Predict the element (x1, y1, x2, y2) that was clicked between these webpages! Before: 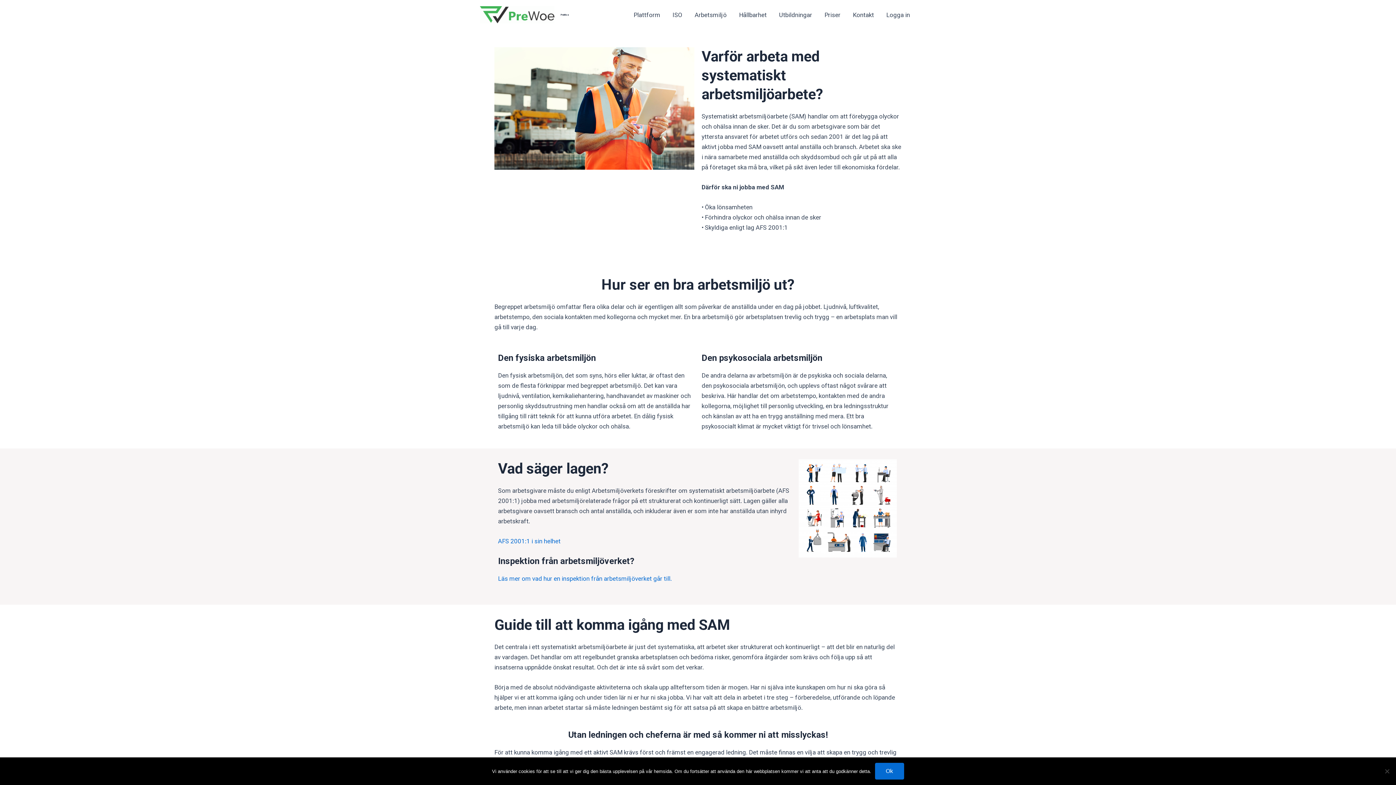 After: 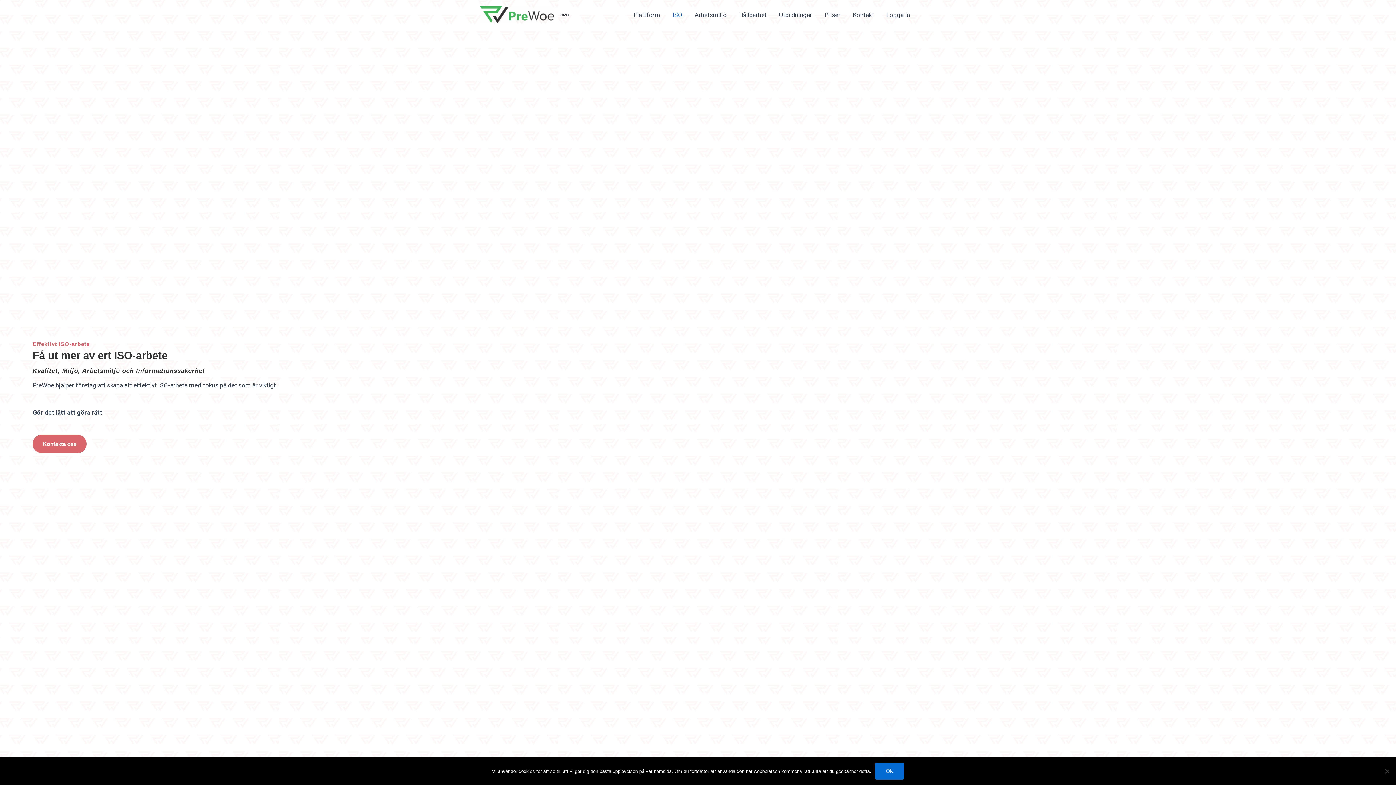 Action: bbox: (666, 0, 688, 29) label: ISO